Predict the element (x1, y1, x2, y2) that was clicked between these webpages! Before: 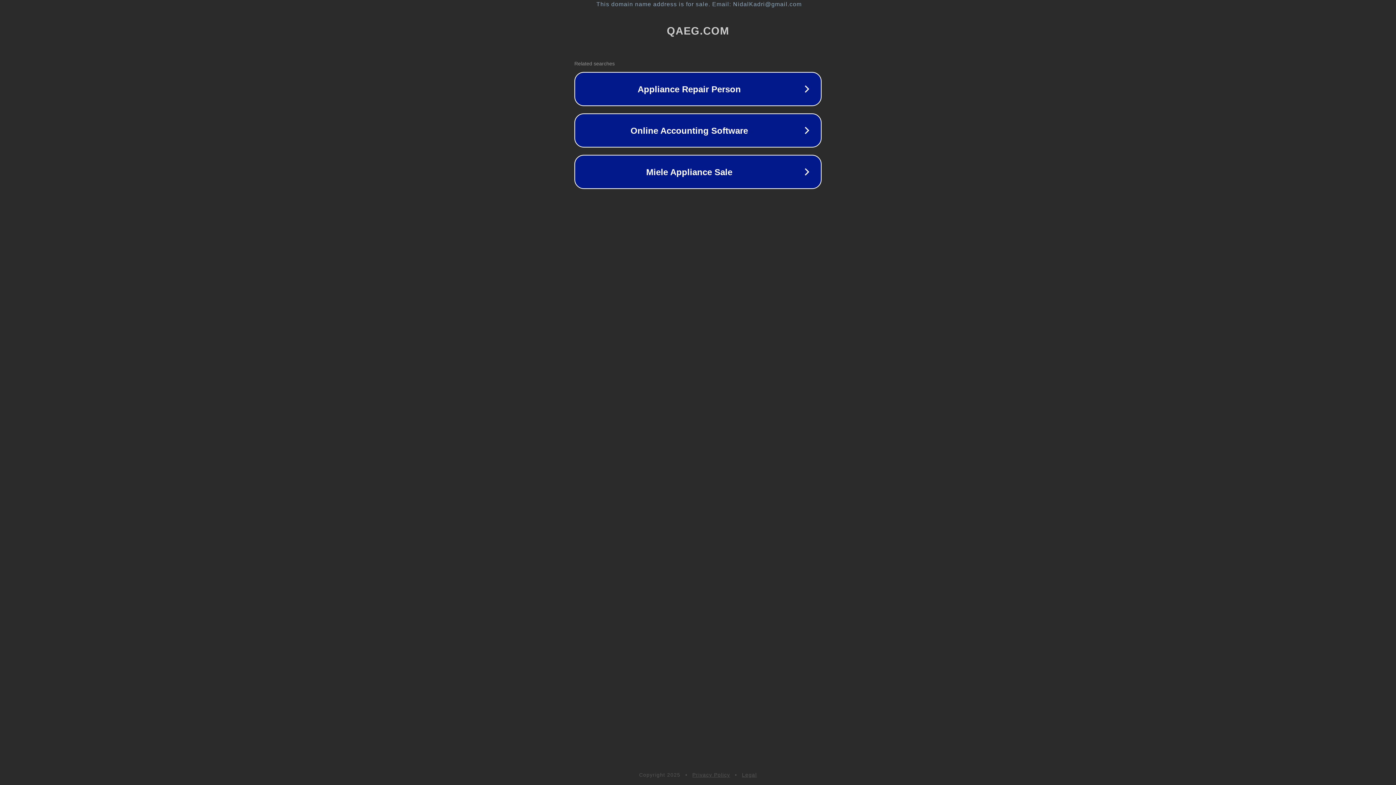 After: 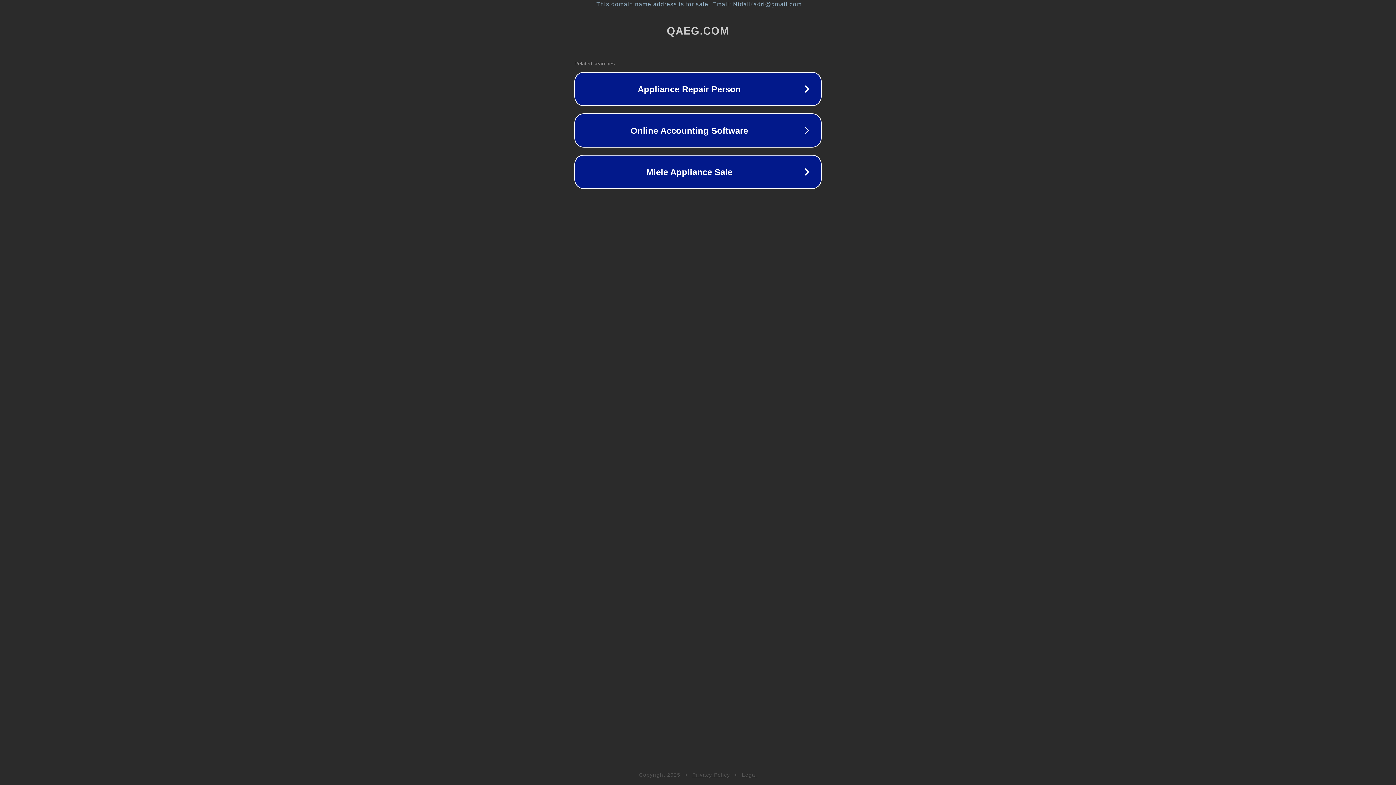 Action: bbox: (742, 772, 757, 778) label: Legal